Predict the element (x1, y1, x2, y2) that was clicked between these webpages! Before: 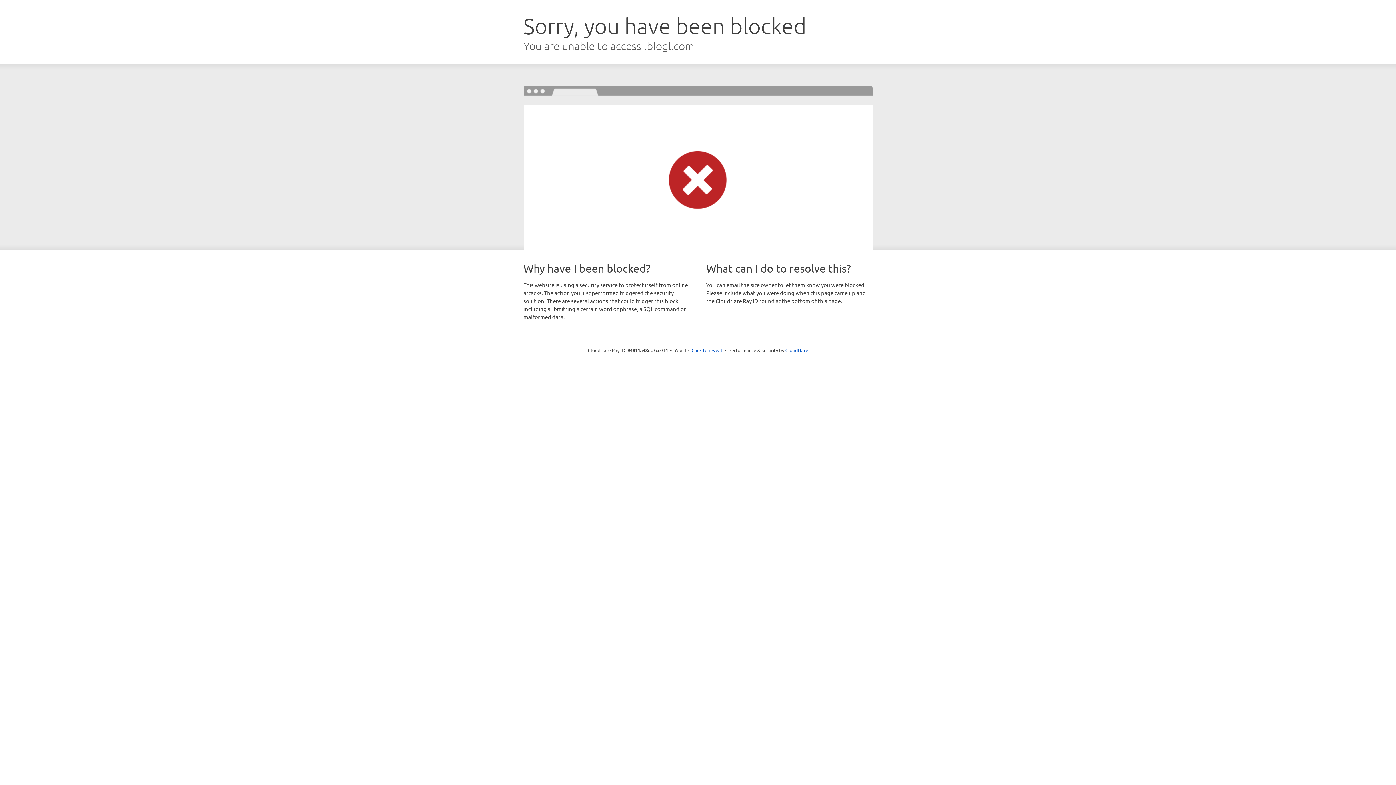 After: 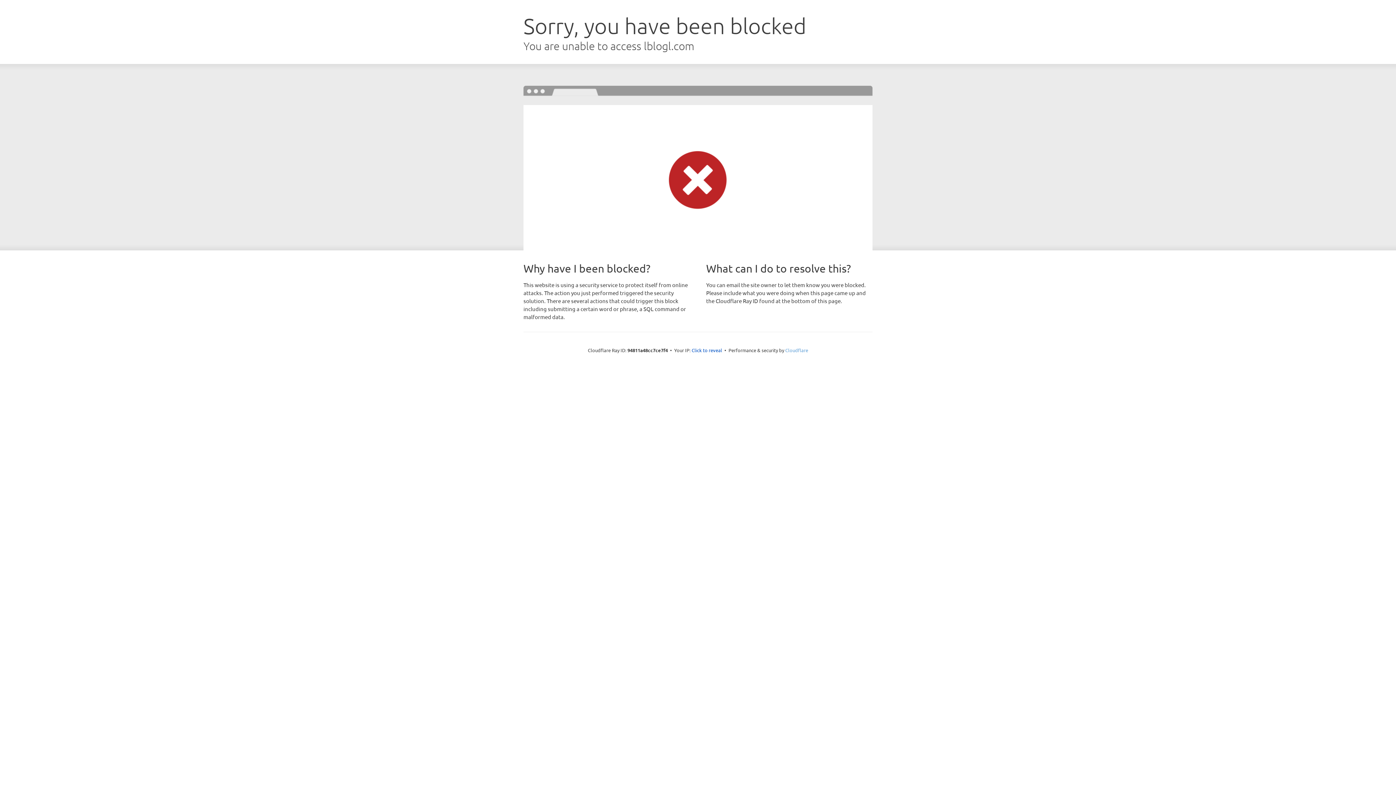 Action: label: Cloudflare bbox: (785, 347, 808, 353)